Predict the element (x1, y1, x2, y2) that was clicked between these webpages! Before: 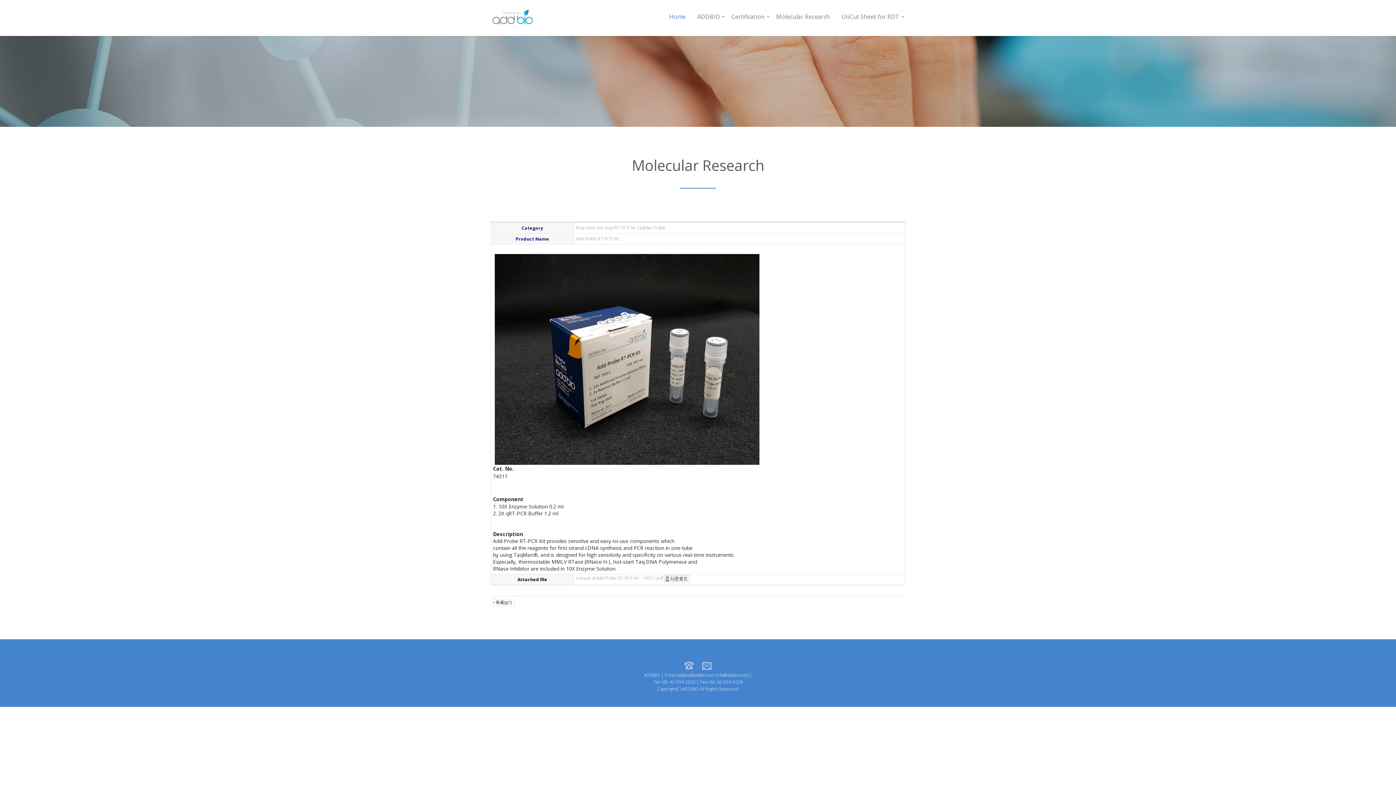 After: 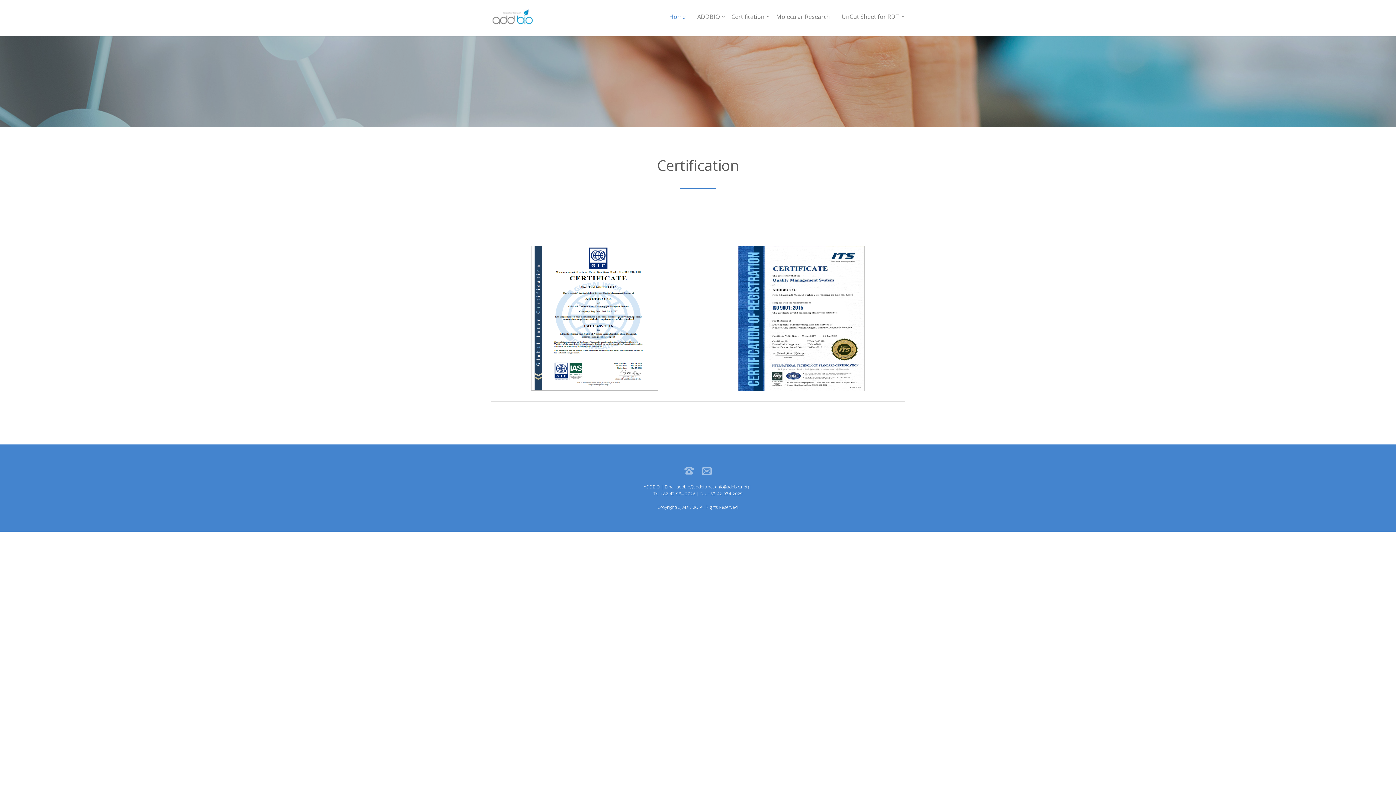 Action: label: Certification bbox: (725, 8, 770, 25)